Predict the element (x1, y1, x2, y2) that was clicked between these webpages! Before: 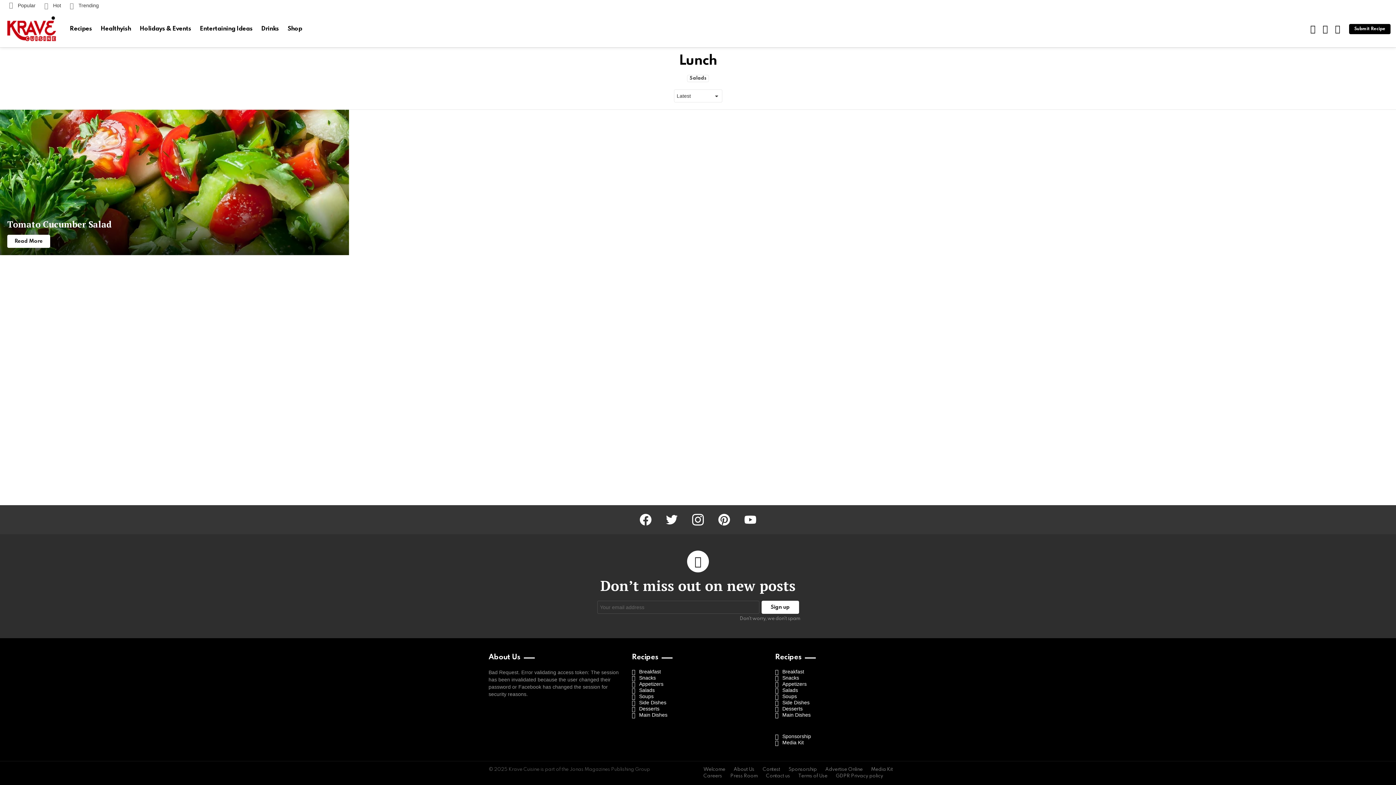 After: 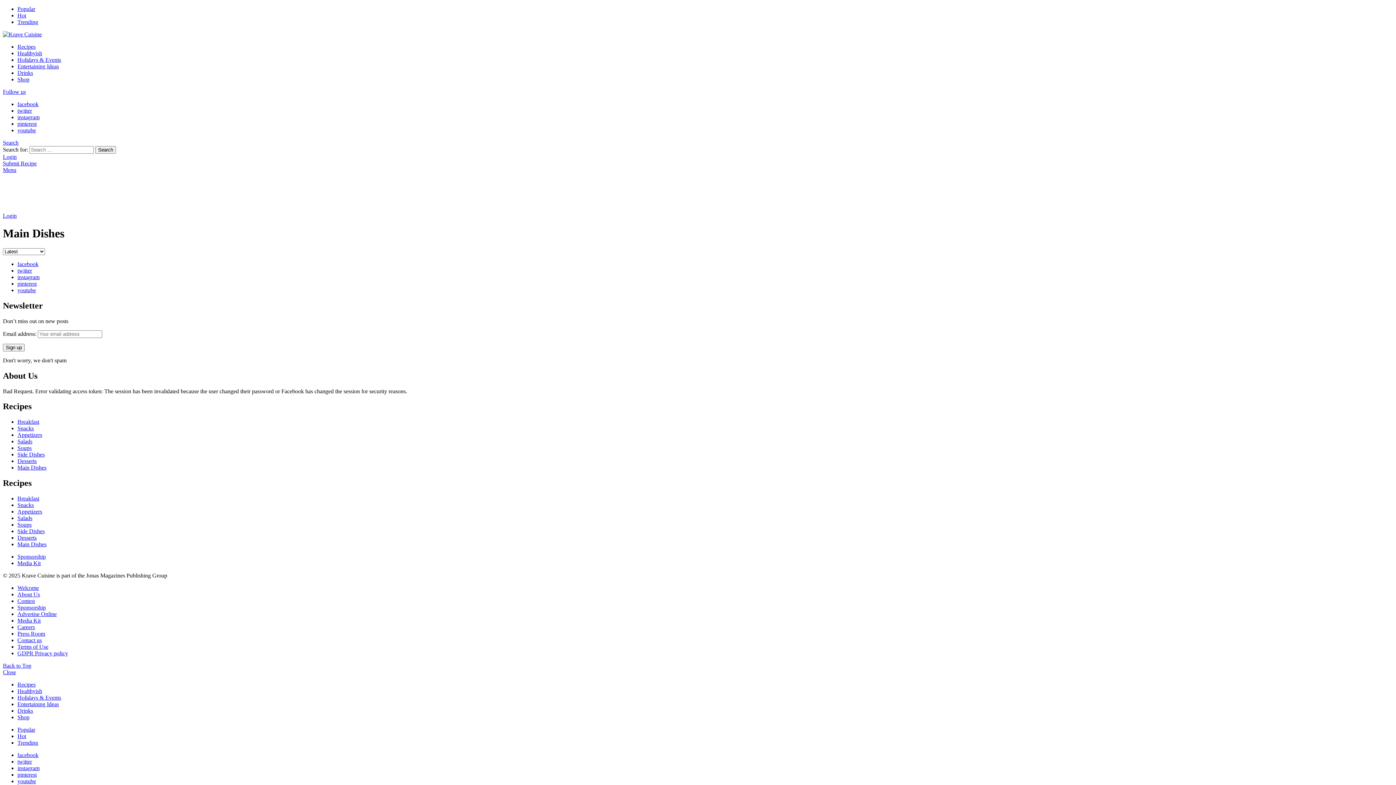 Action: label: Main Dishes bbox: (775, 712, 907, 718)